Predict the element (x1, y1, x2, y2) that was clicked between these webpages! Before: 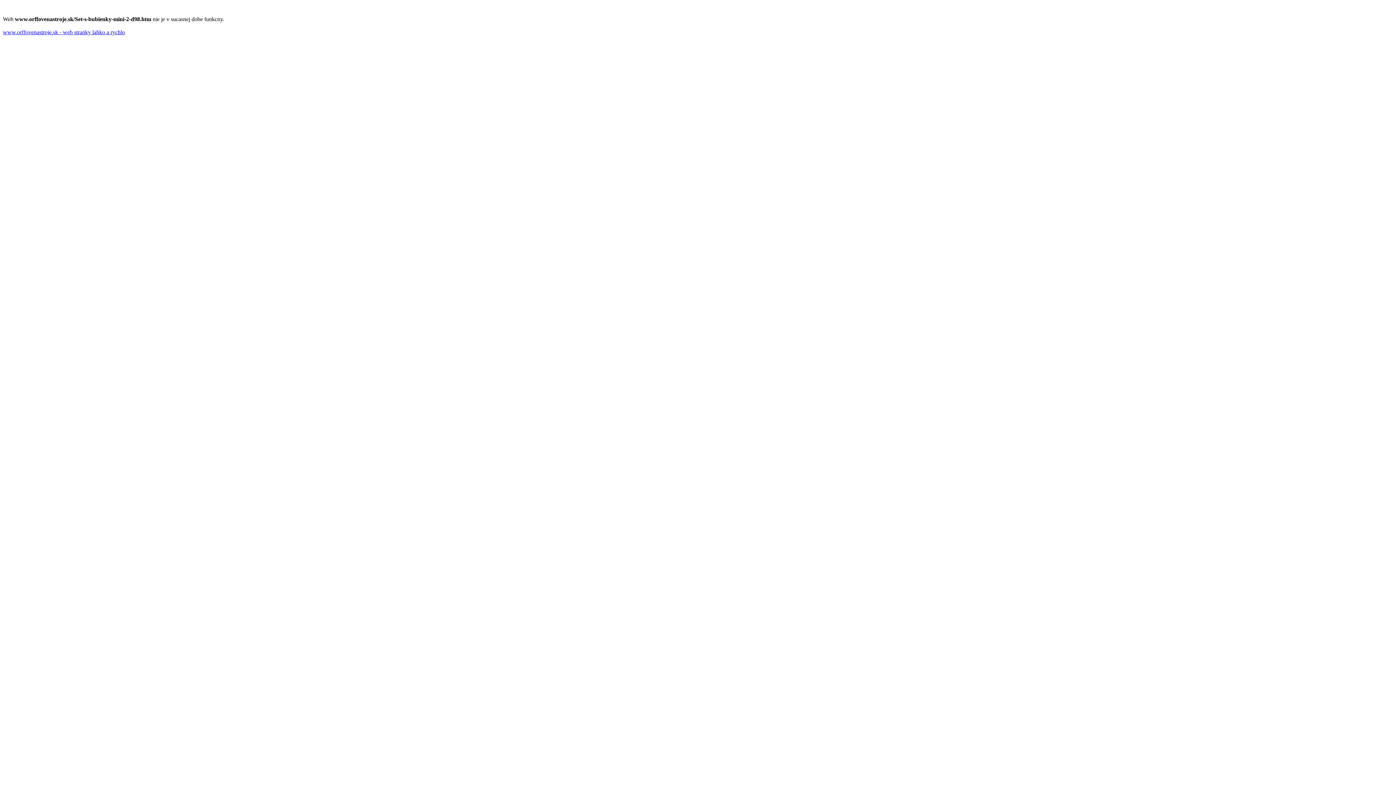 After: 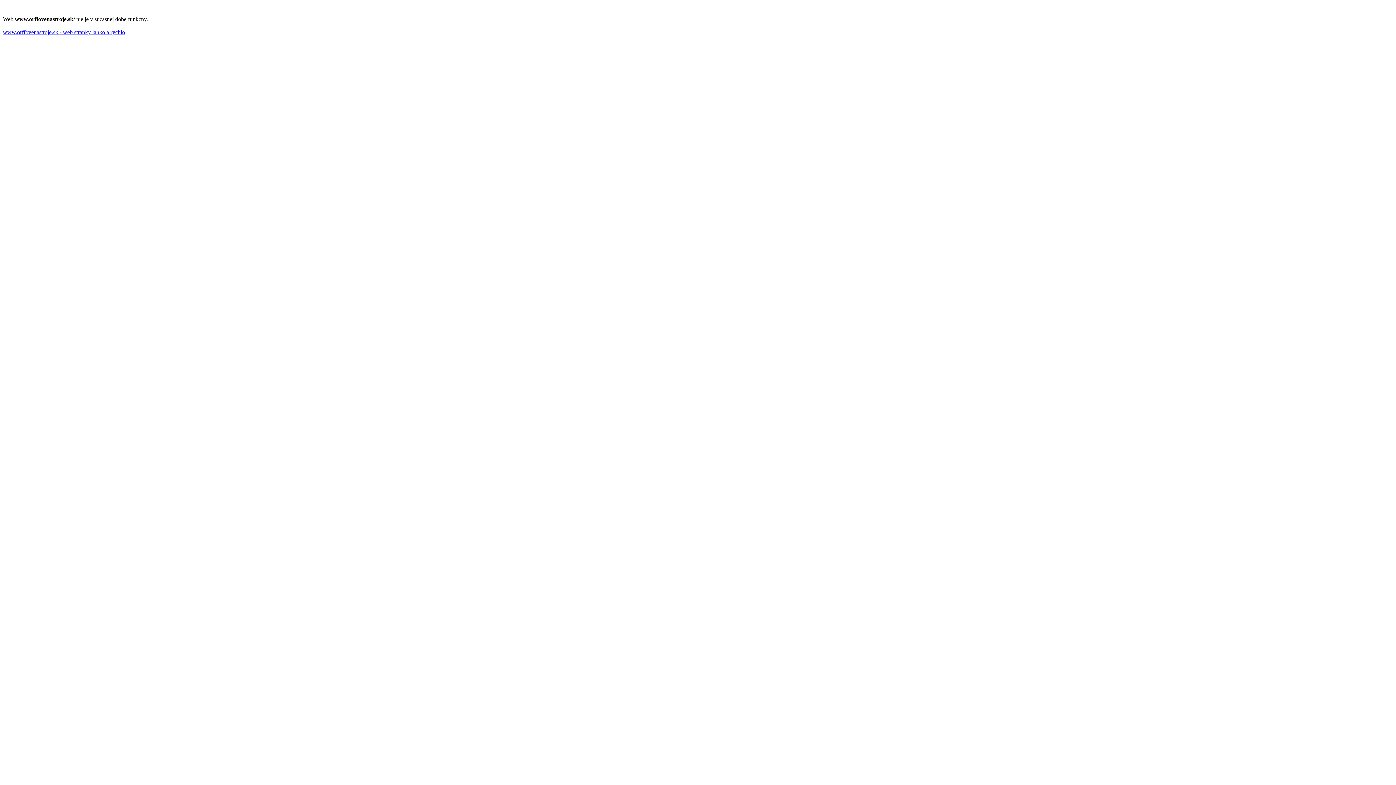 Action: label: www.orffovenastroje.sk - web stranky lahko a rychlo bbox: (2, 29, 125, 35)